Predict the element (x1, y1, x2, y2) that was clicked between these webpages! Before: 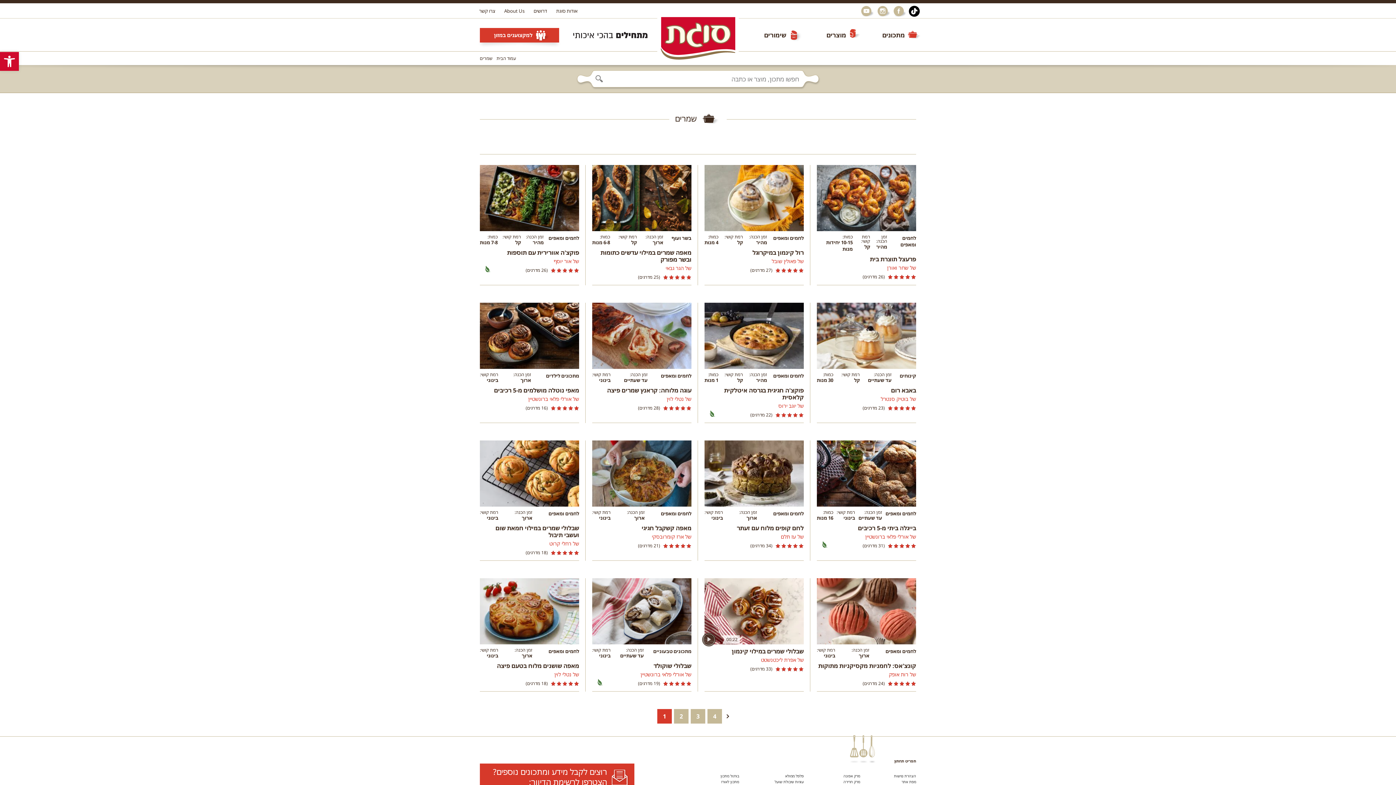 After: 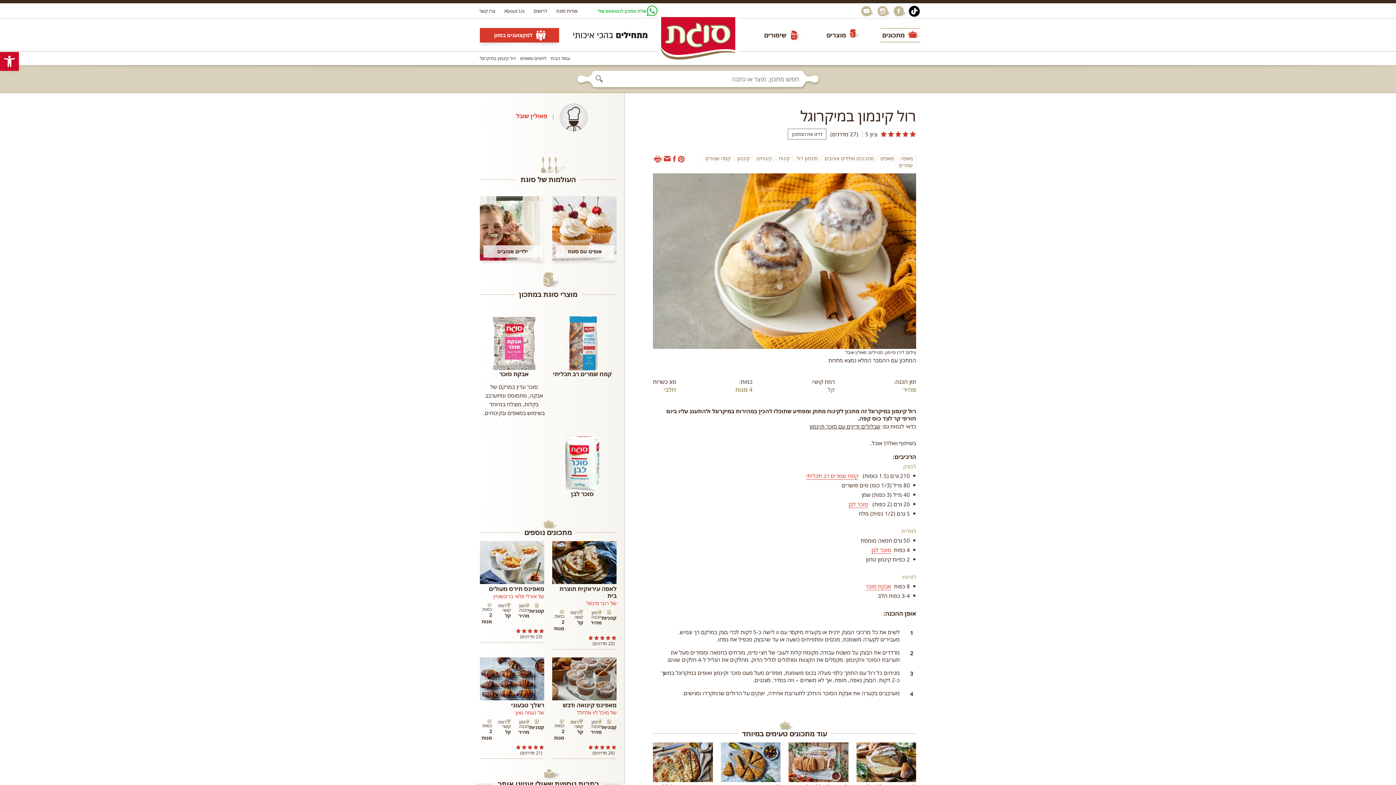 Action: label: לחמים ומאפים
זמן הכנה:
מהיר
רמת קושי:
קל
כמות:
4 מנות
רול קינמון במיקרוגל
של פאולין שובל
     (27 מדרגים) bbox: (704, 165, 804, 278)